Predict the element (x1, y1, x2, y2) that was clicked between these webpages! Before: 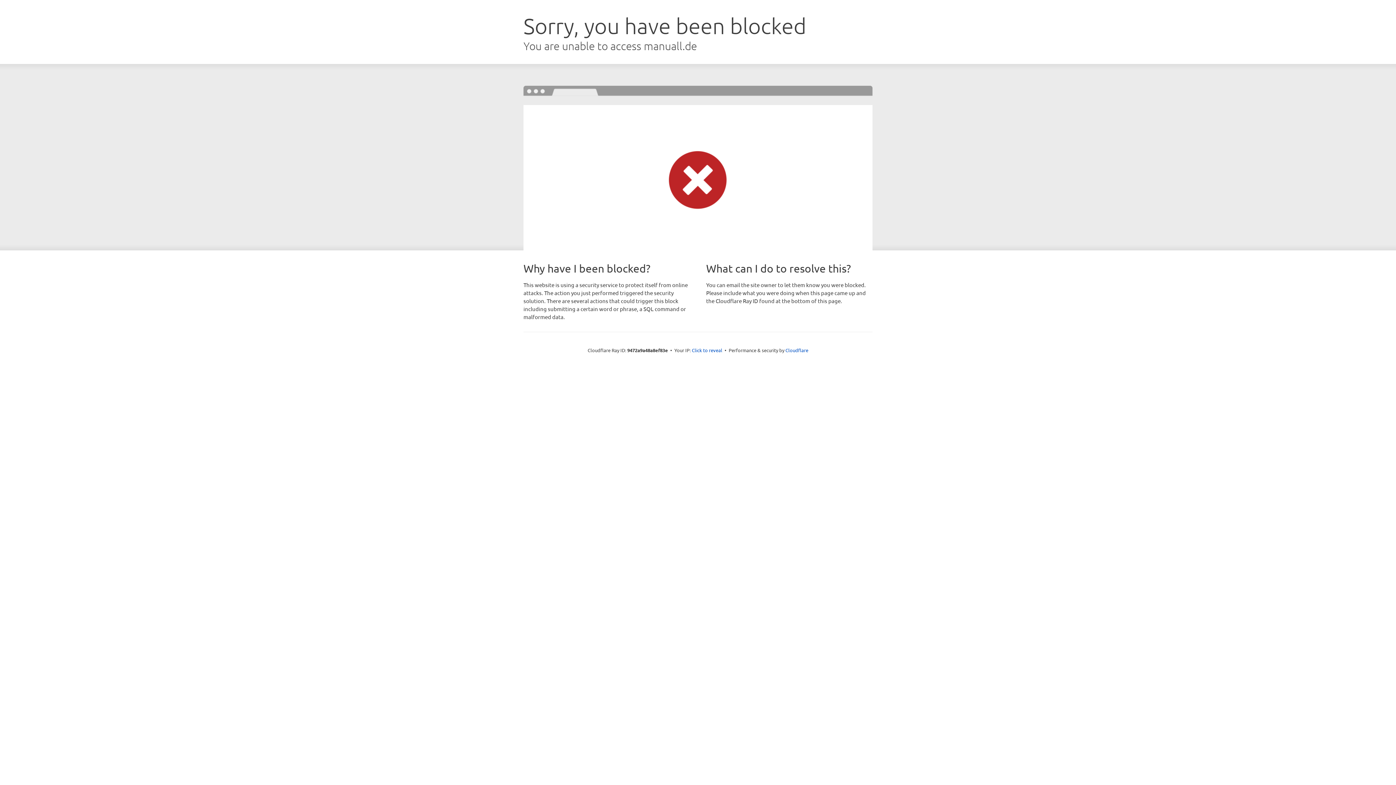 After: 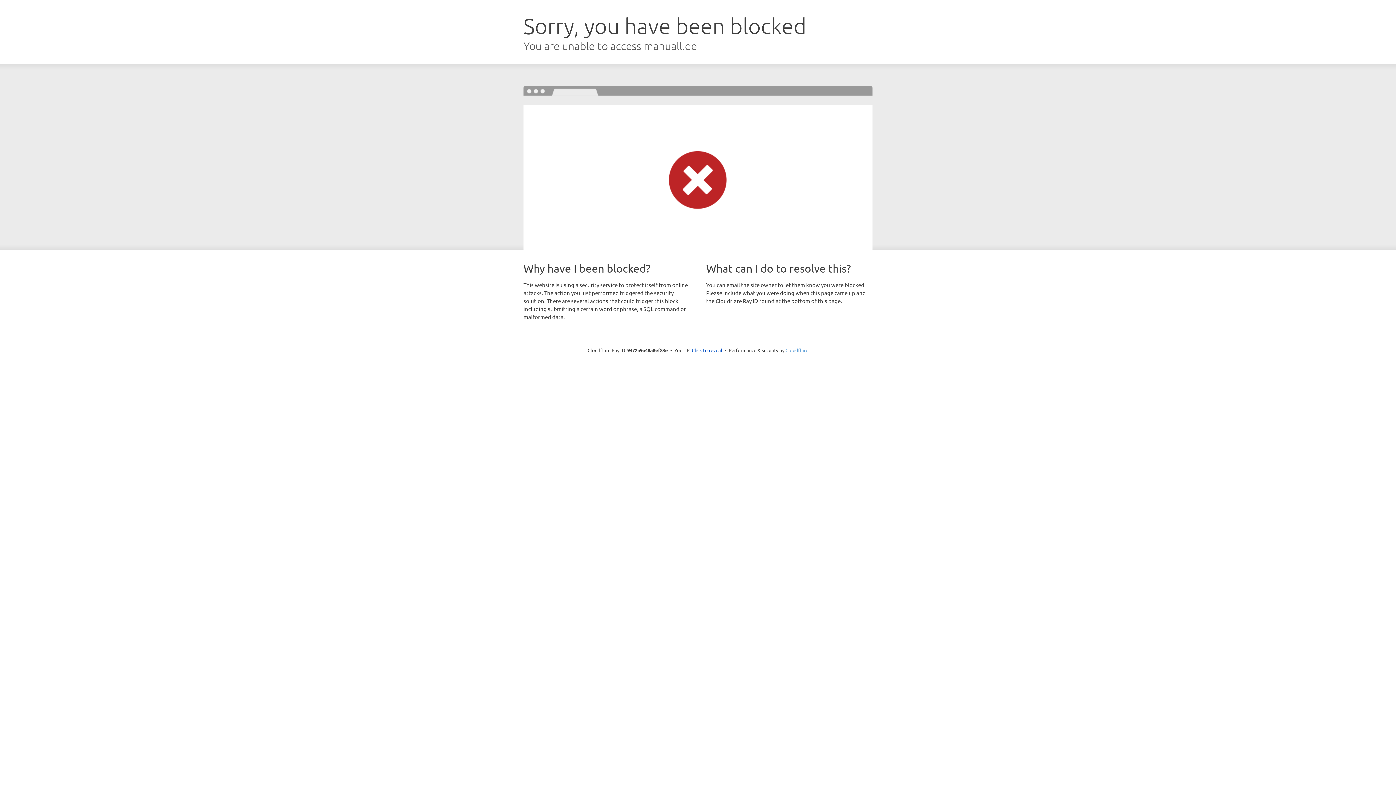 Action: label: Cloudflare bbox: (785, 347, 808, 353)